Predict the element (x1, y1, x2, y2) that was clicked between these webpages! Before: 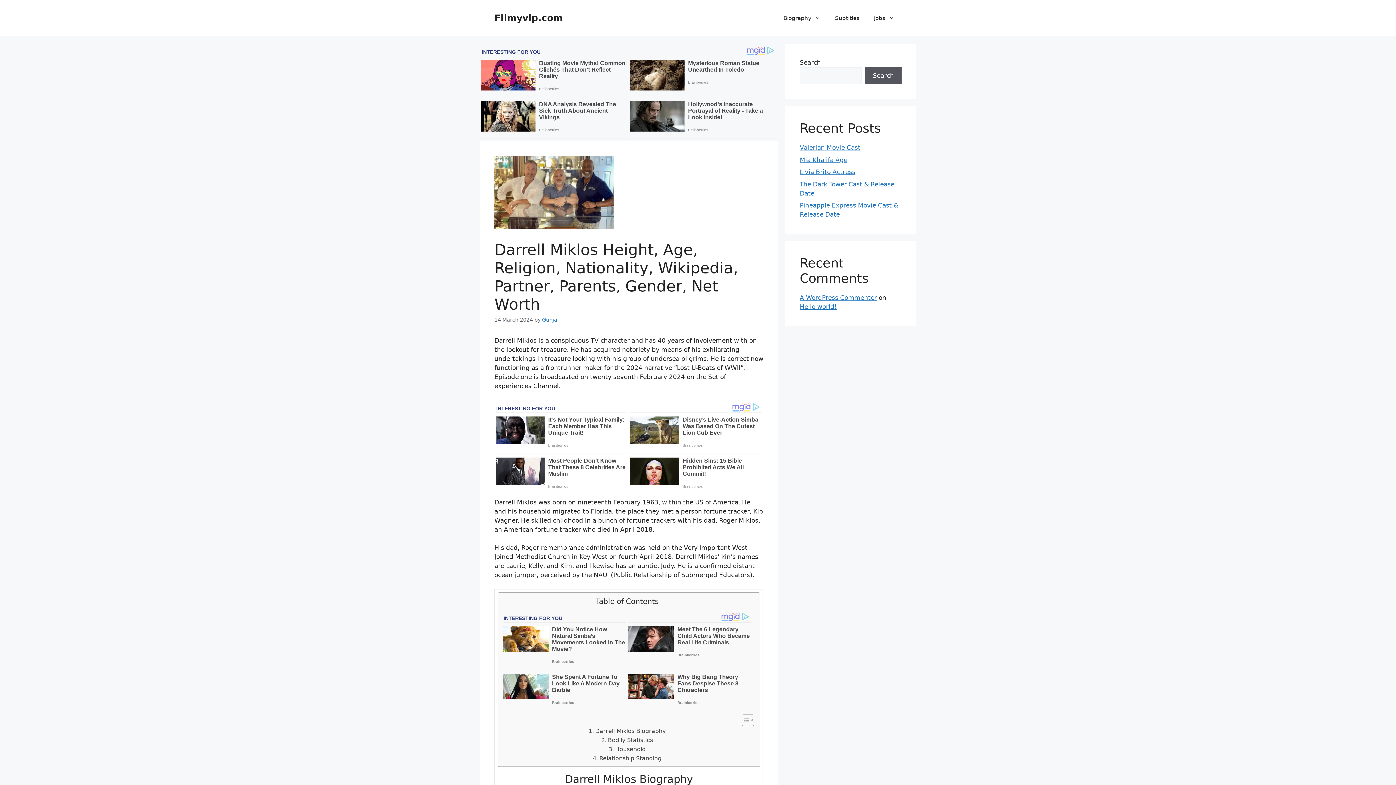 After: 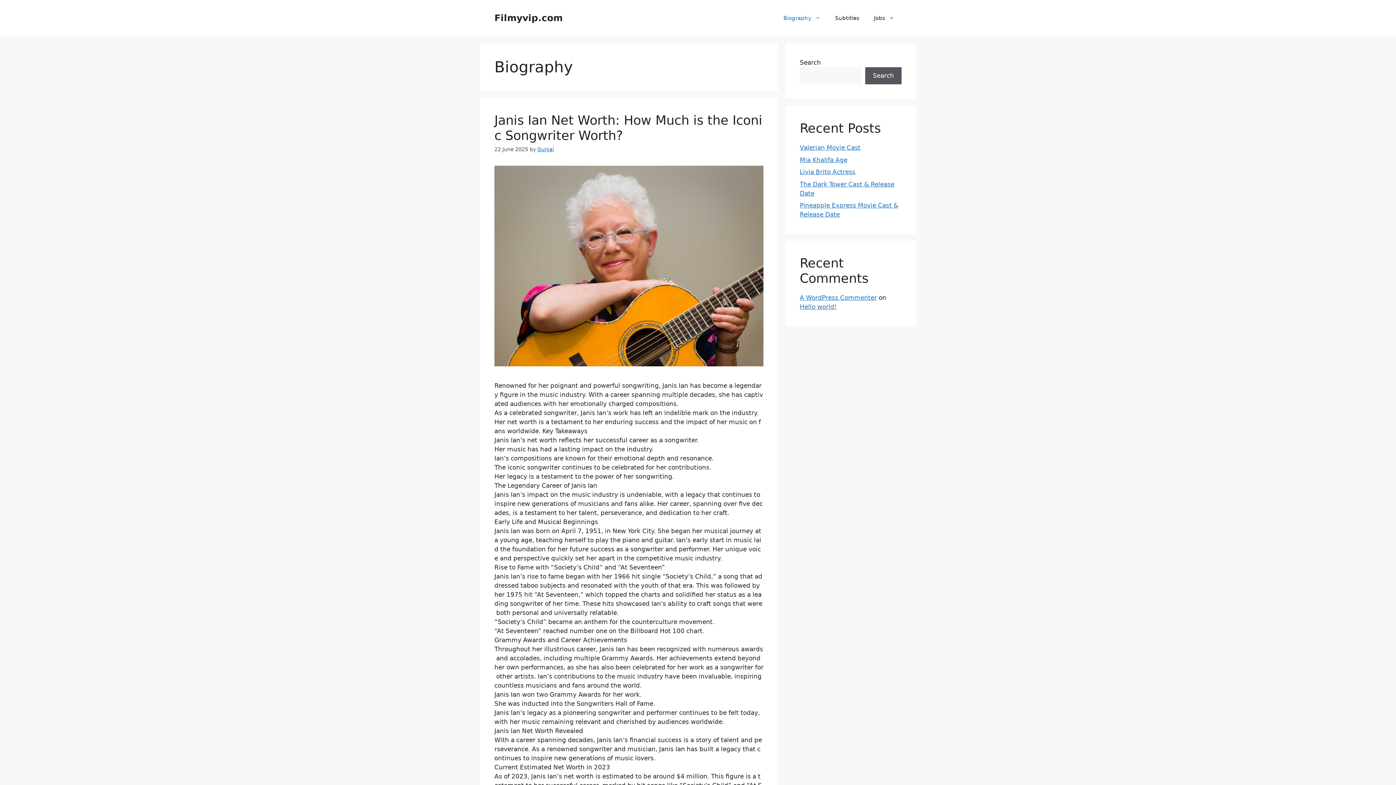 Action: label: Biography bbox: (776, 7, 828, 29)